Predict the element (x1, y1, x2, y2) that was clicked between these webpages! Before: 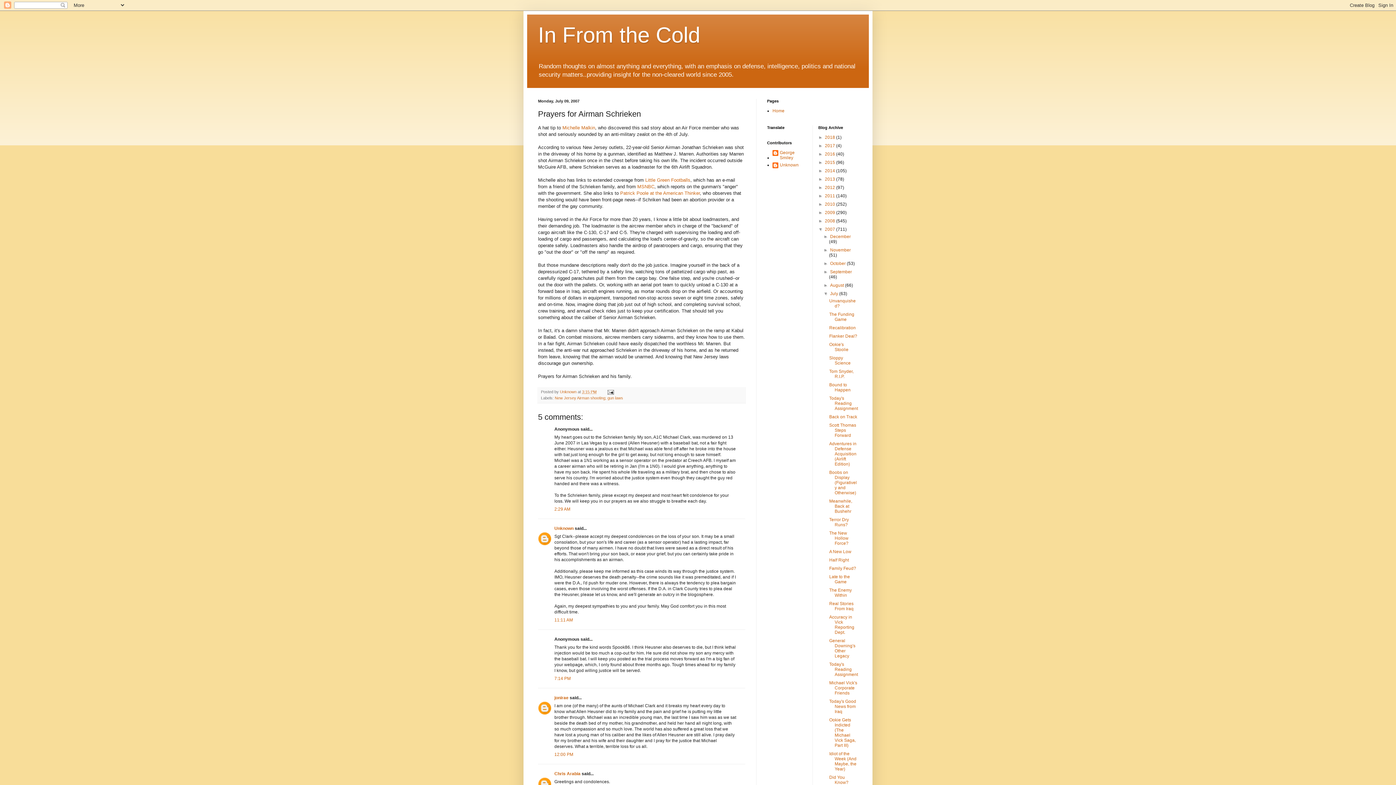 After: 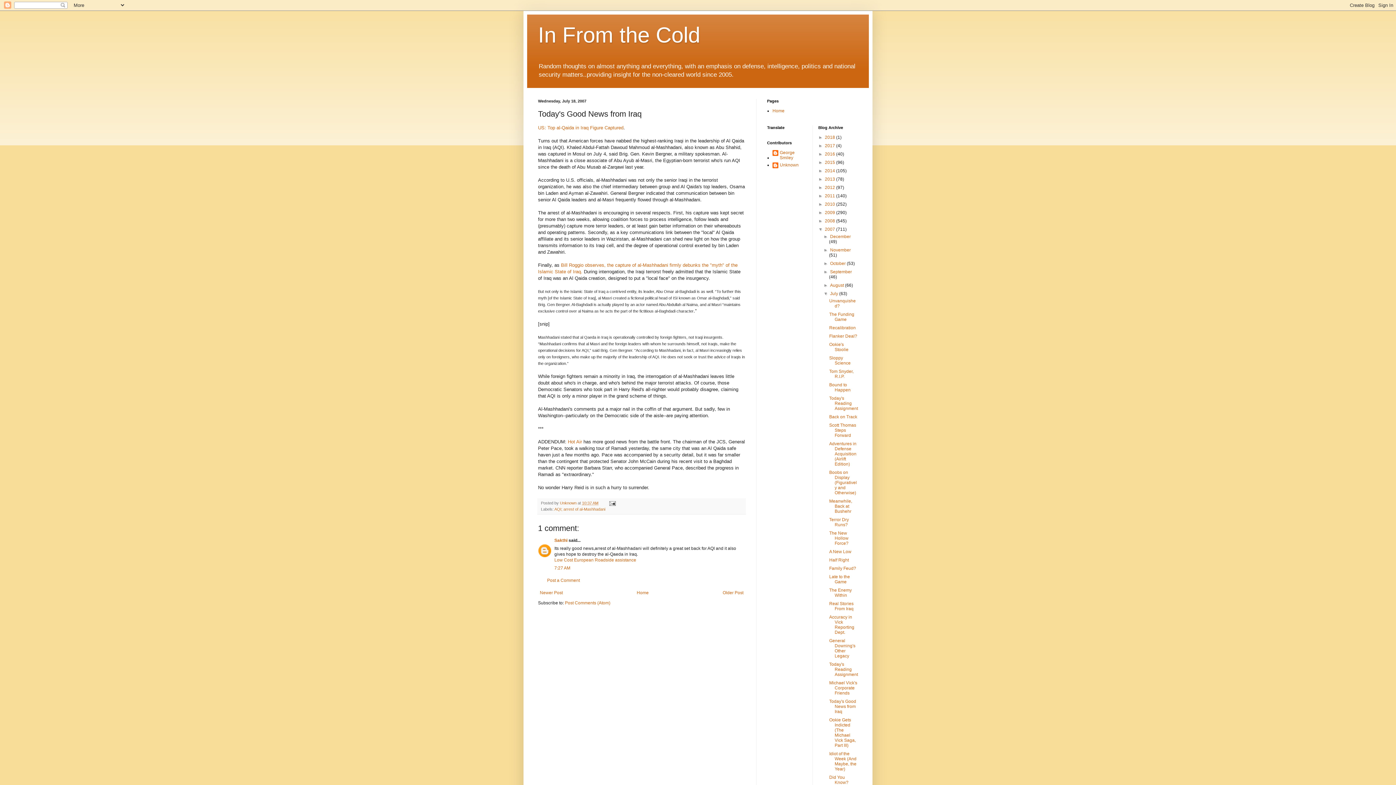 Action: bbox: (829, 699, 856, 714) label: Today's Good News from Iraq